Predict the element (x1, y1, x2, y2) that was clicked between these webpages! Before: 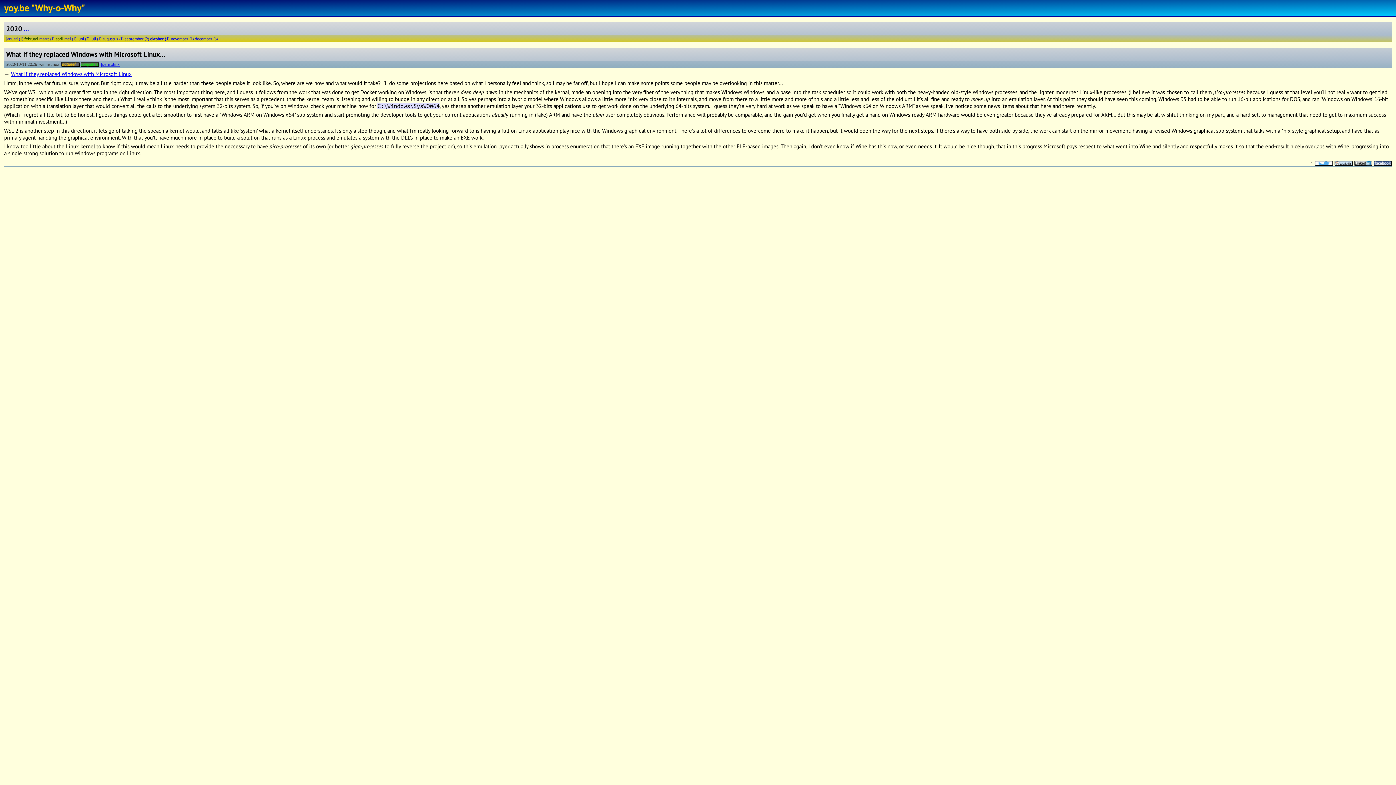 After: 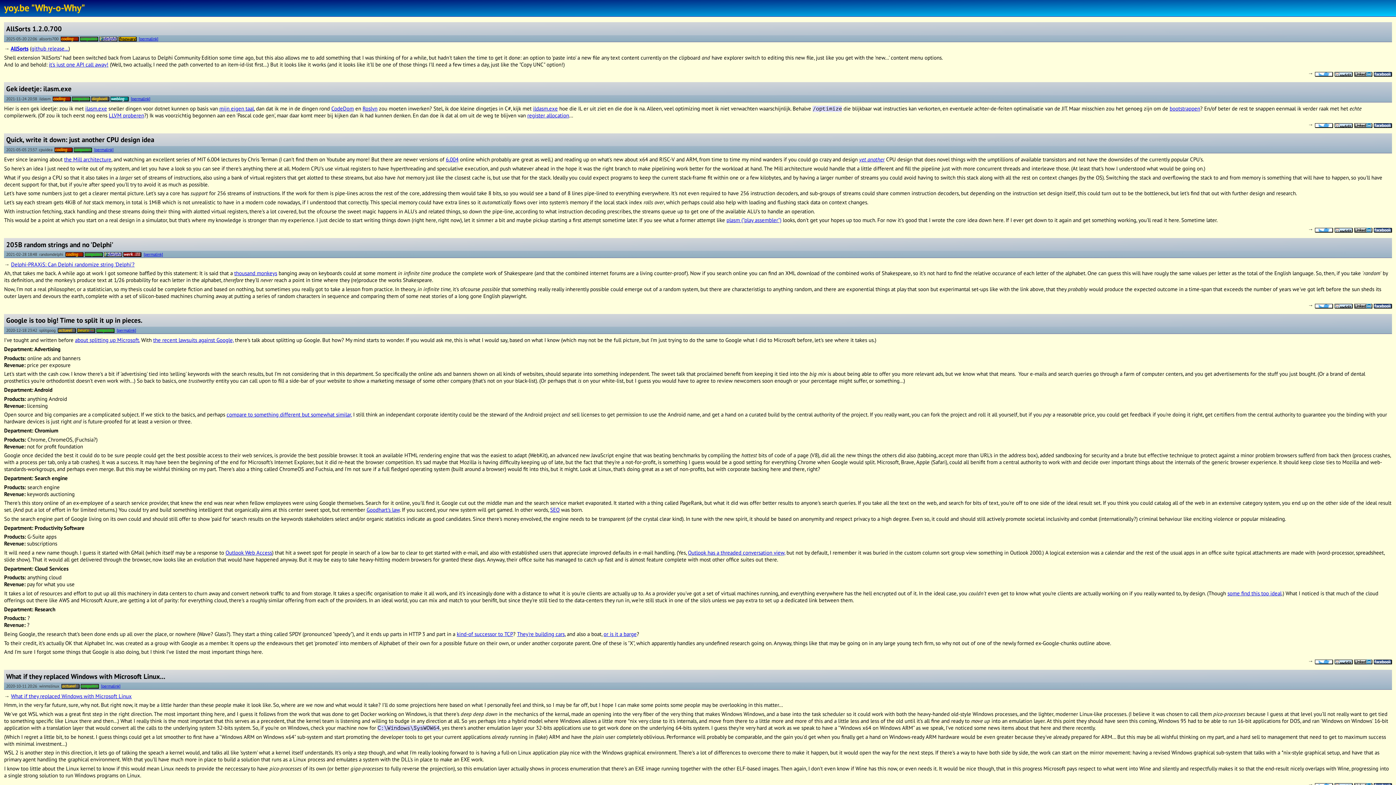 Action: bbox: (80, 61, 98, 66)